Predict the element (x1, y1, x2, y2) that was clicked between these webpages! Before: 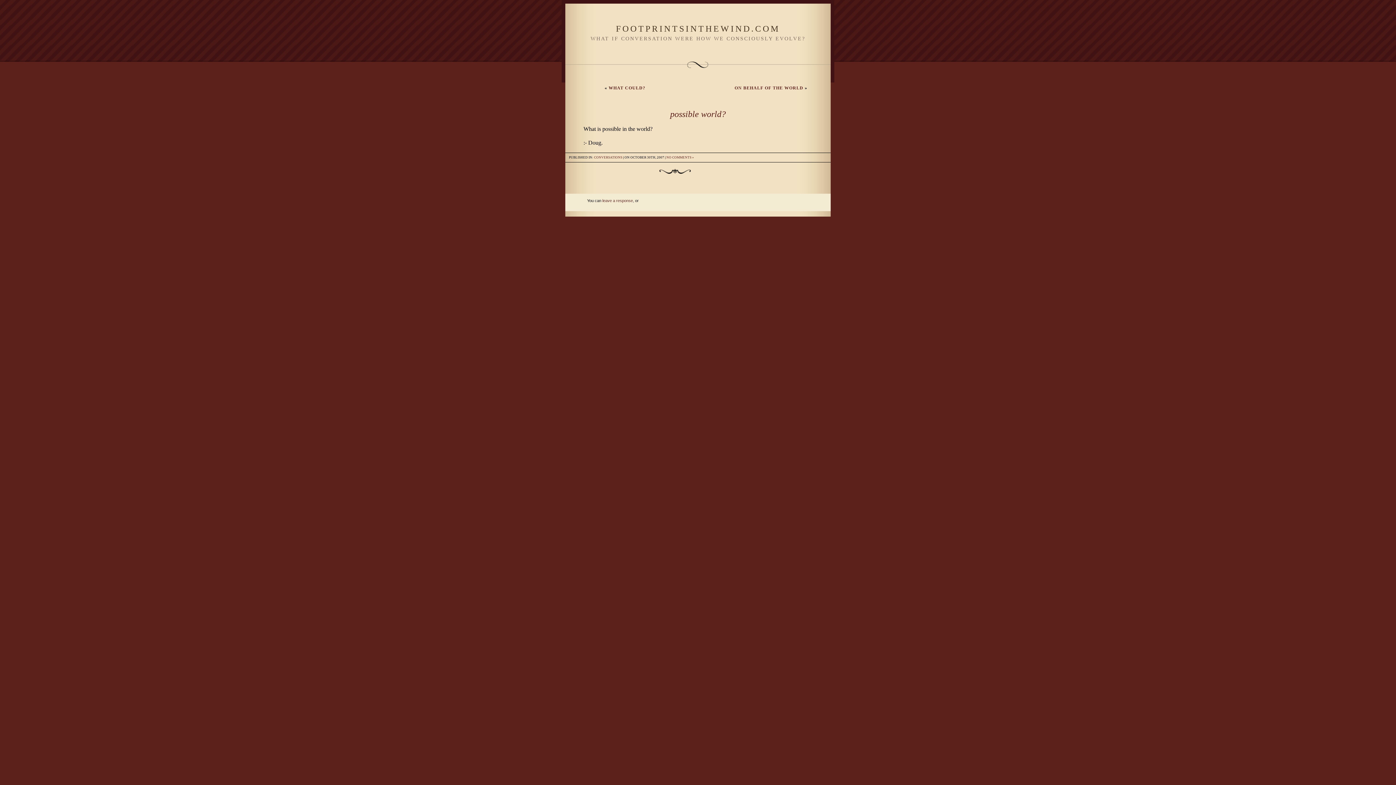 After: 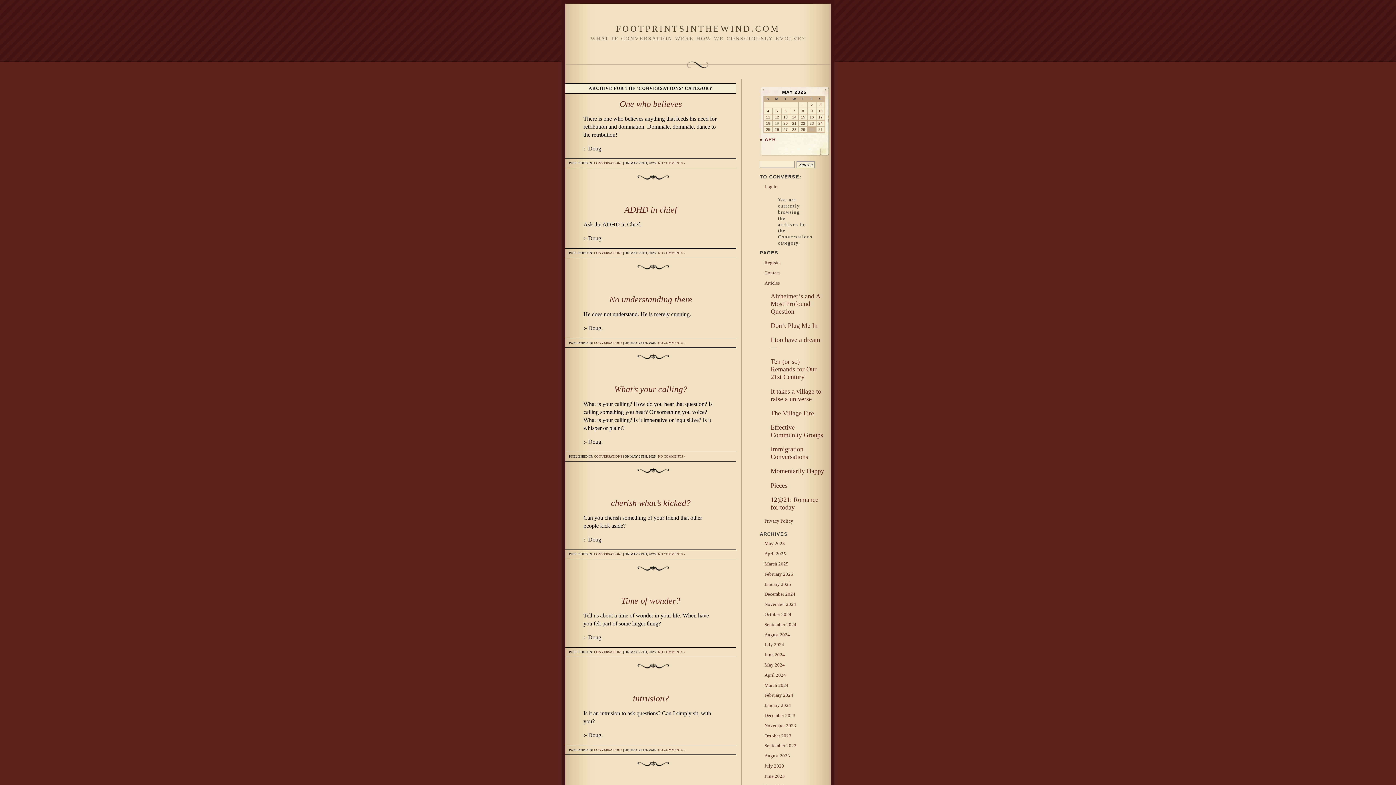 Action: label: CONVERSATIONS bbox: (594, 155, 622, 159)